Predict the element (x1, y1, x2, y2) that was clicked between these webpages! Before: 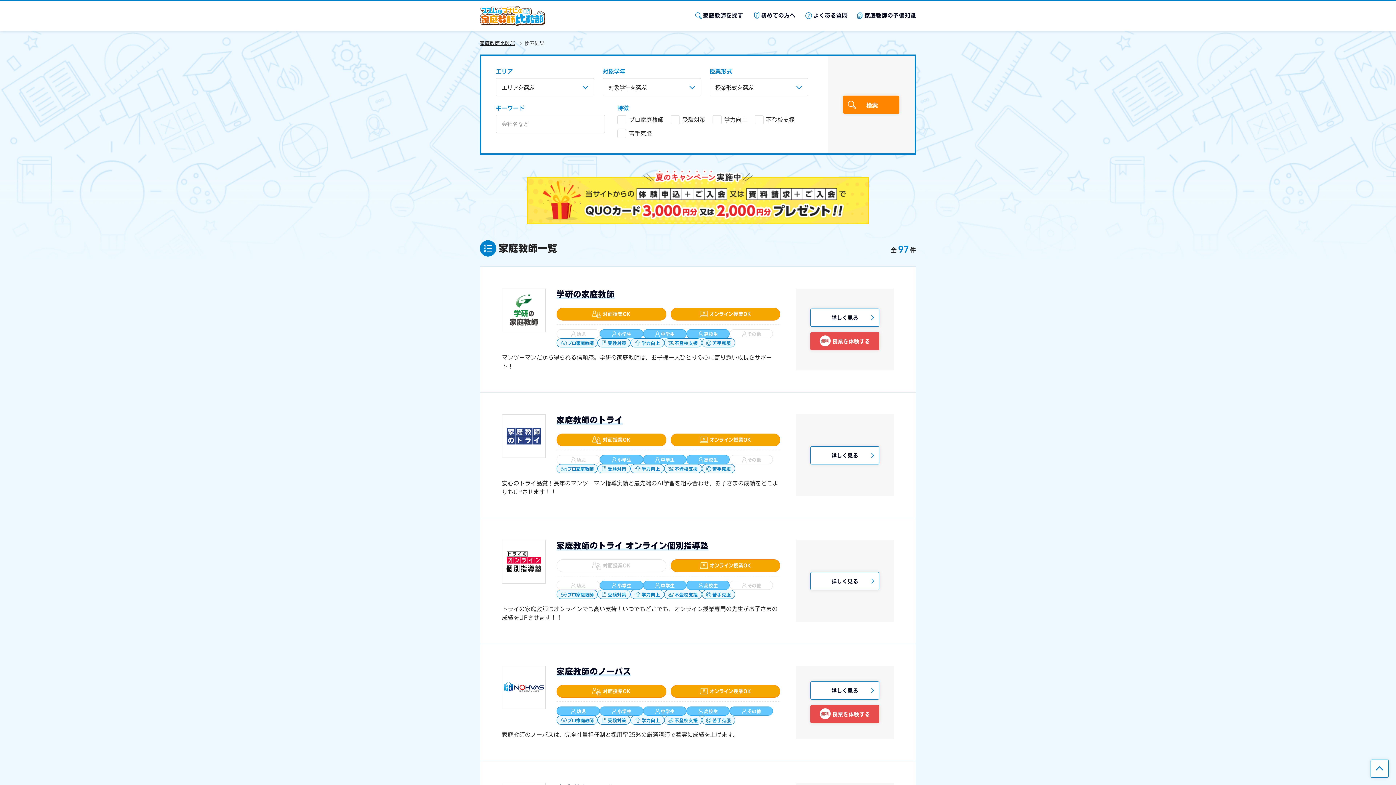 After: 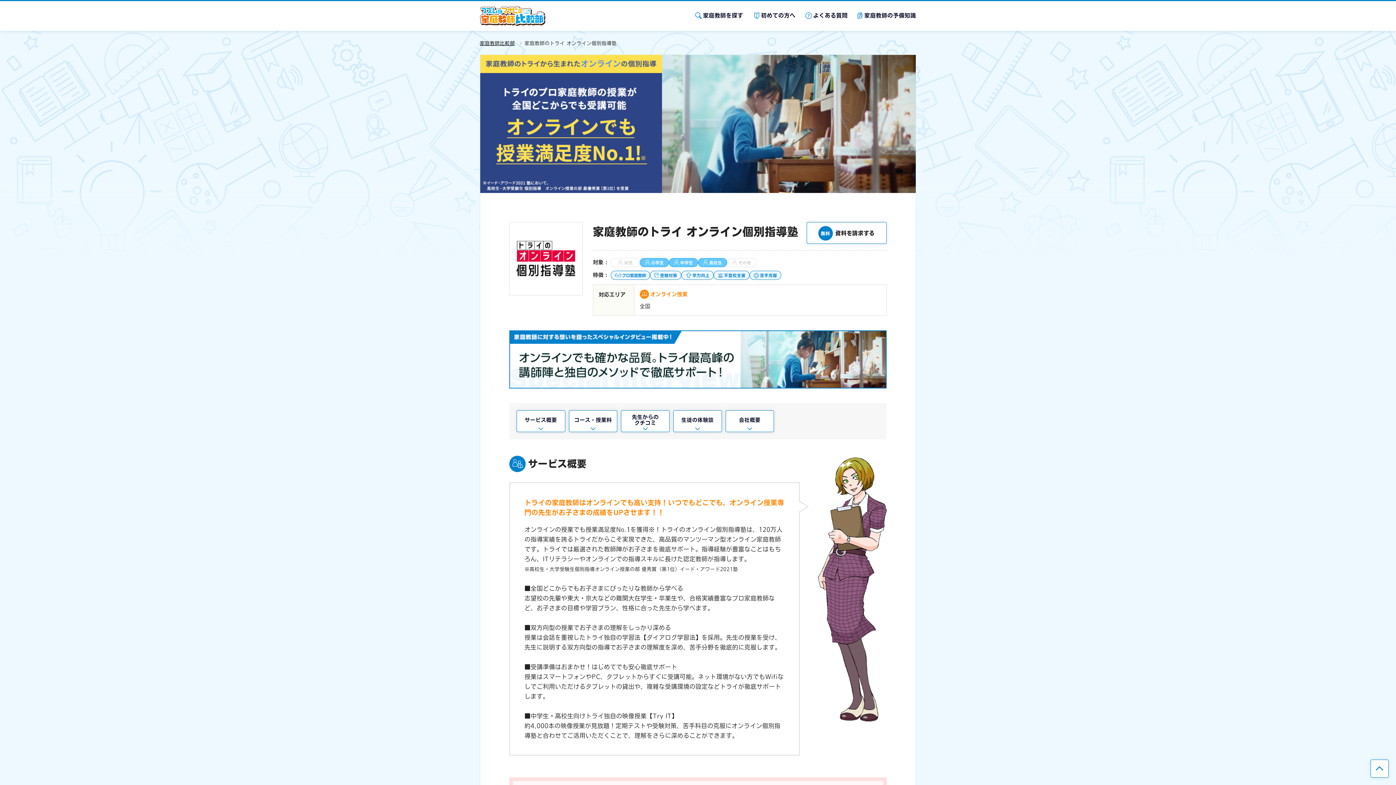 Action: bbox: (556, 540, 708, 550) label: 家庭教師のトライ オンライン個別指導塾